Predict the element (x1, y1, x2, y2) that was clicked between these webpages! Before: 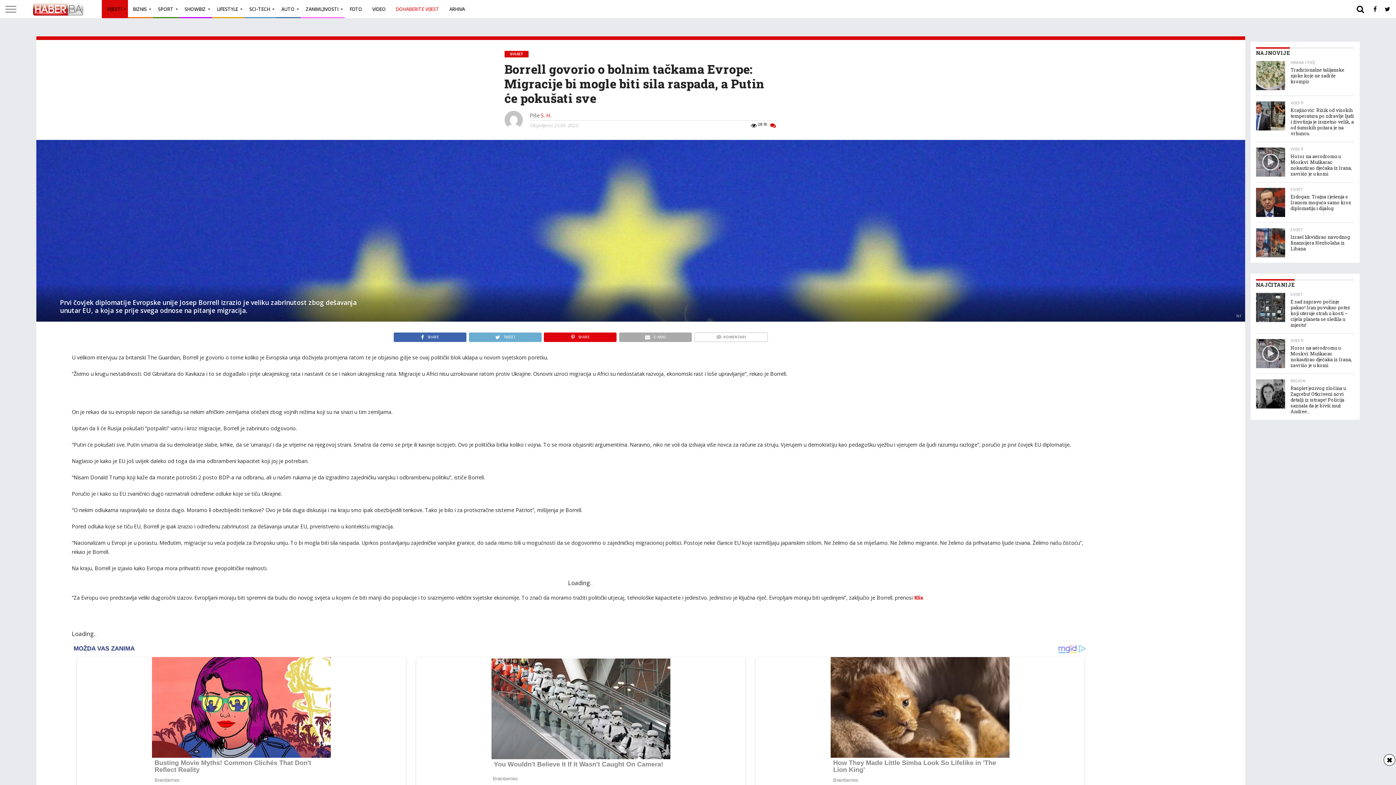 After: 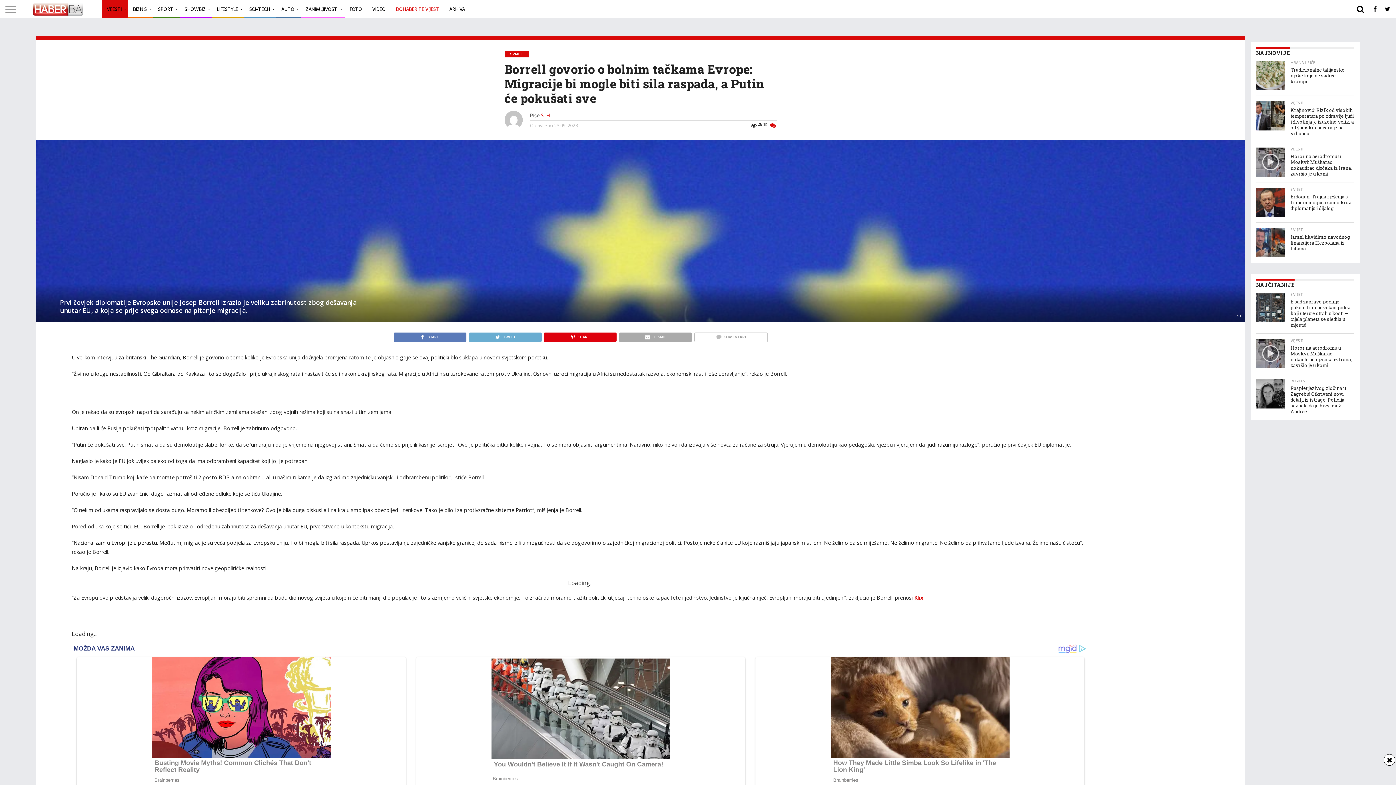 Action: bbox: (393, 331, 467, 339) label: SHARE 